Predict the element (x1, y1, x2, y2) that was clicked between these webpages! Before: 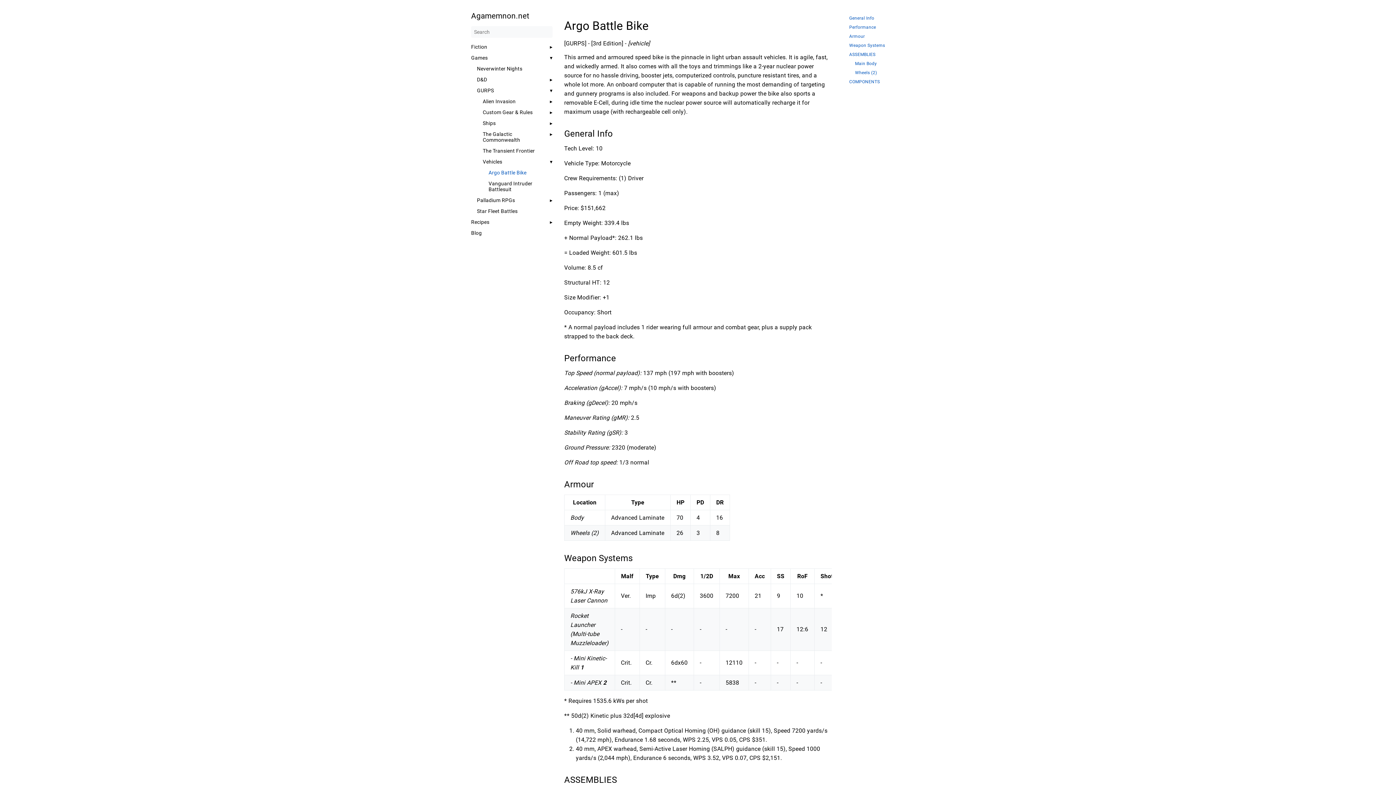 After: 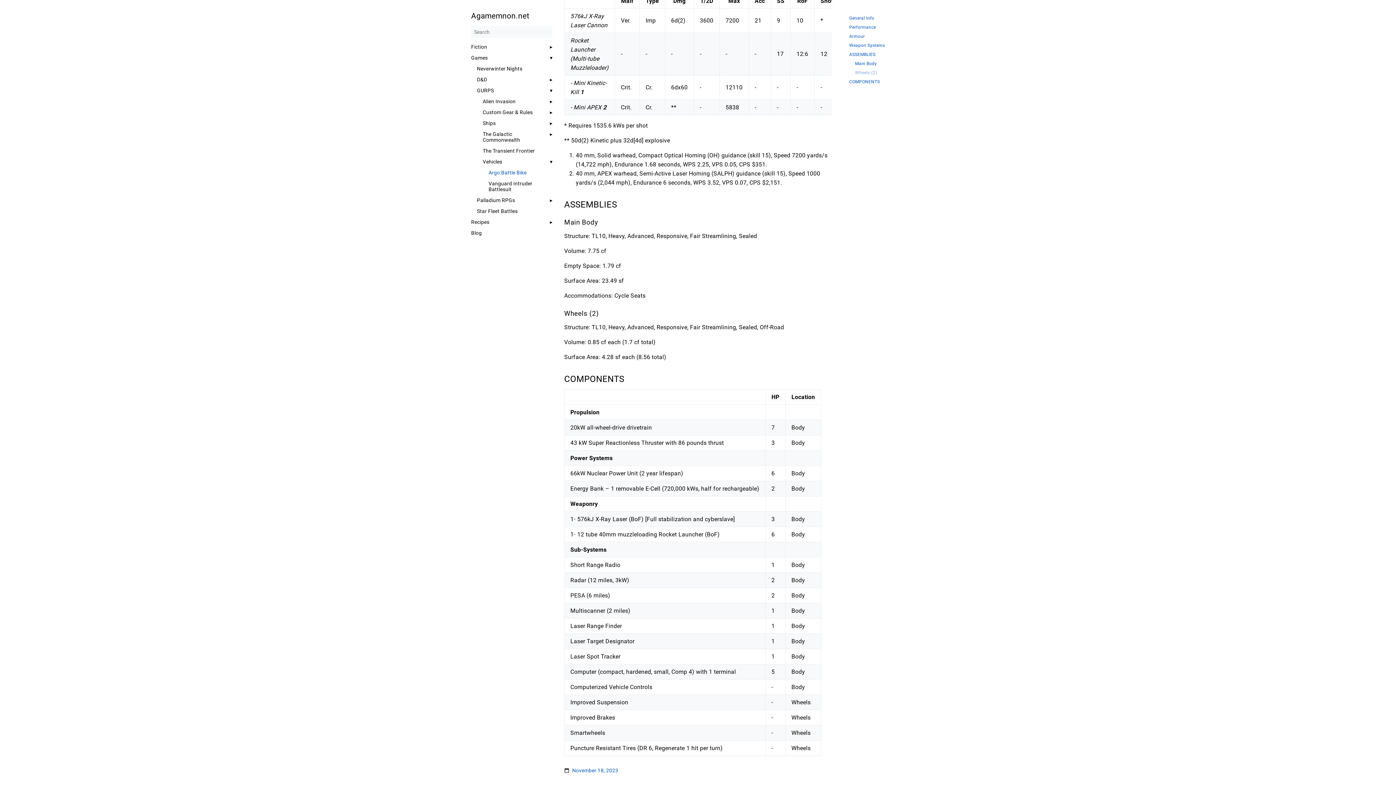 Action: label: Wheels (2) bbox: (855, 70, 925, 75)